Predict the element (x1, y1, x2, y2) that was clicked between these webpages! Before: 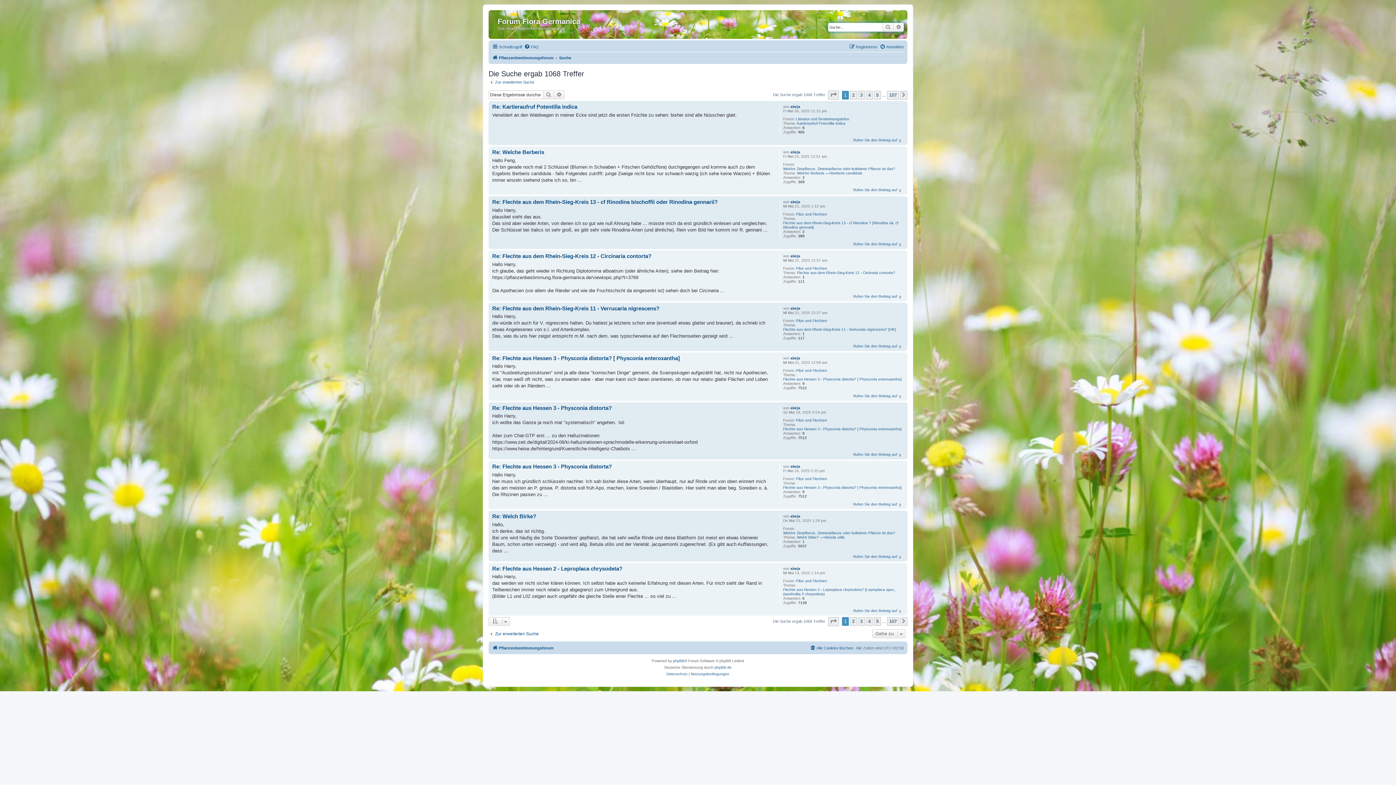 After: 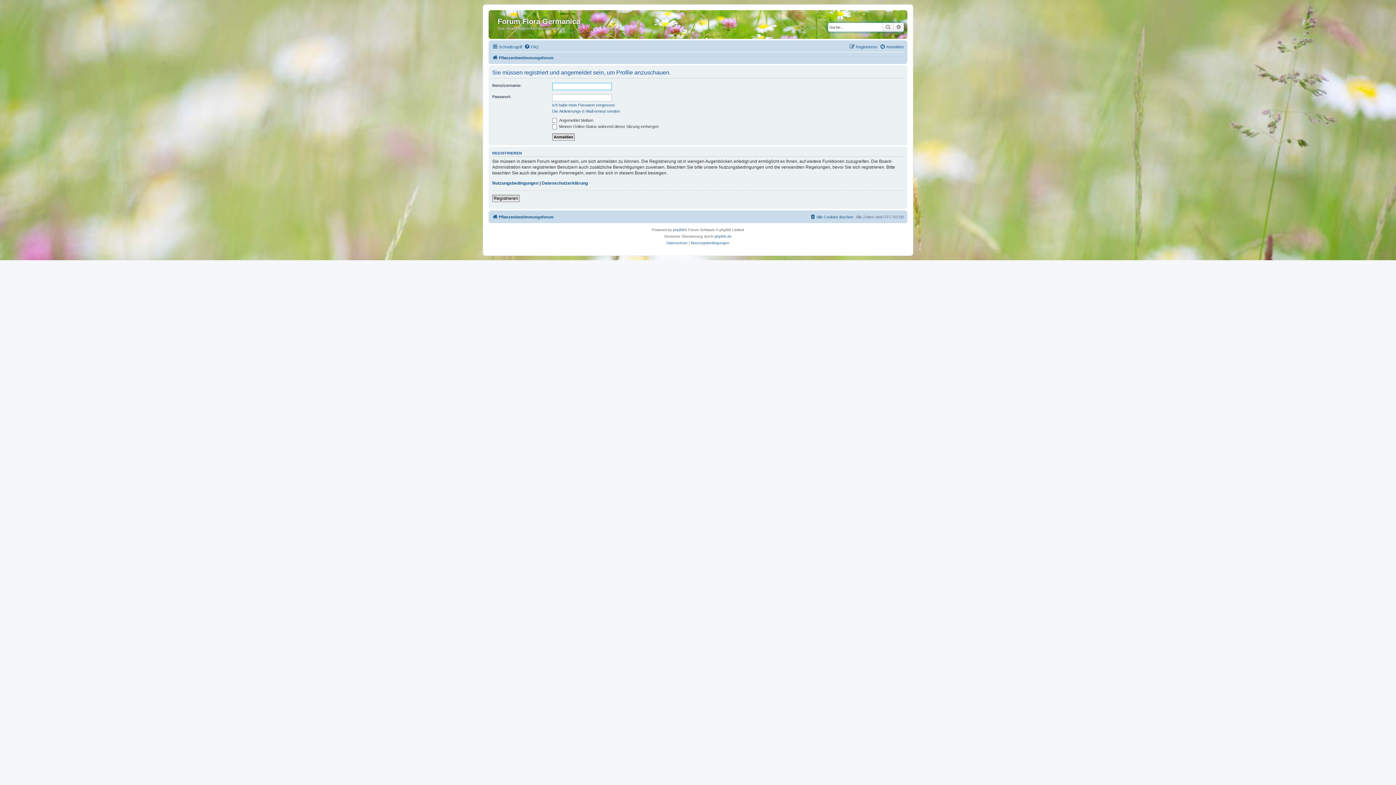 Action: label: abeja bbox: (790, 306, 800, 310)